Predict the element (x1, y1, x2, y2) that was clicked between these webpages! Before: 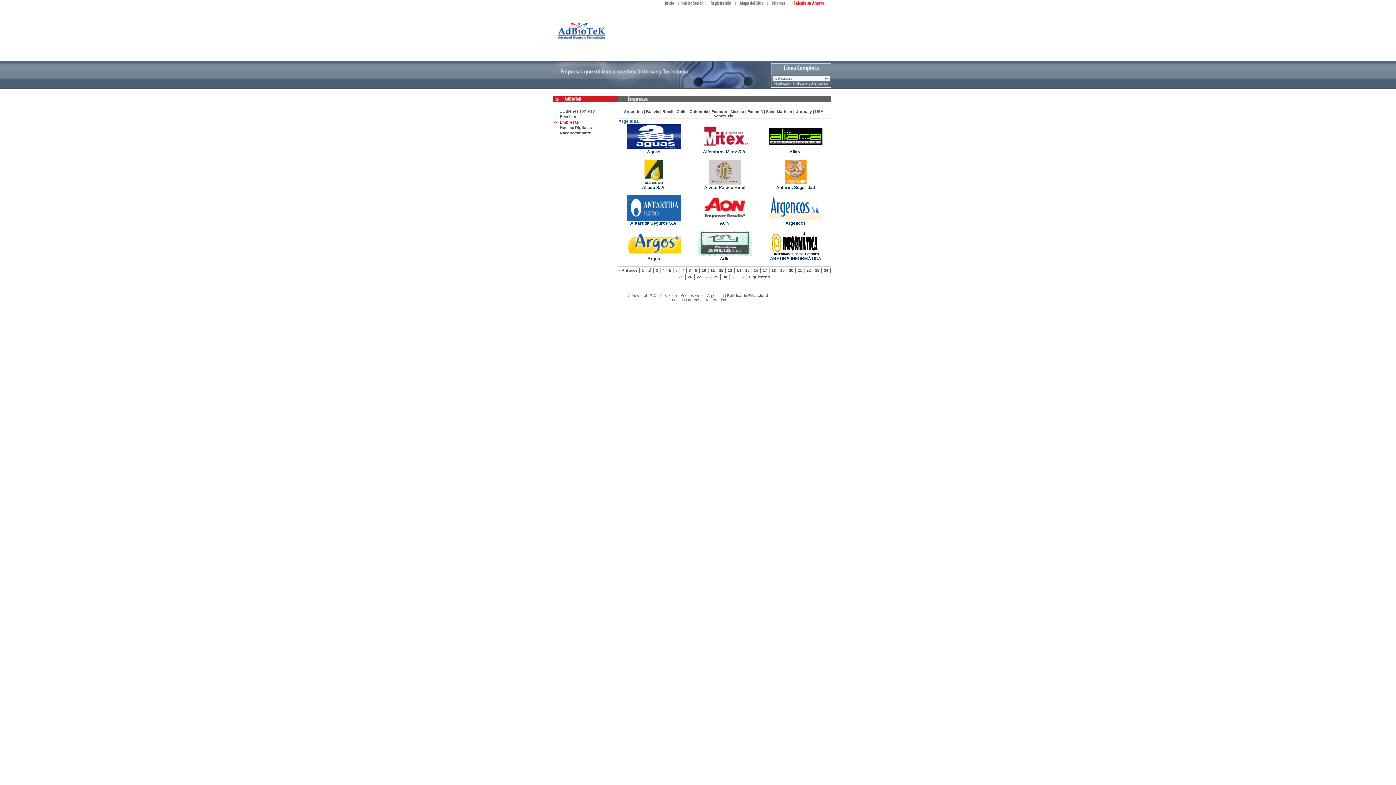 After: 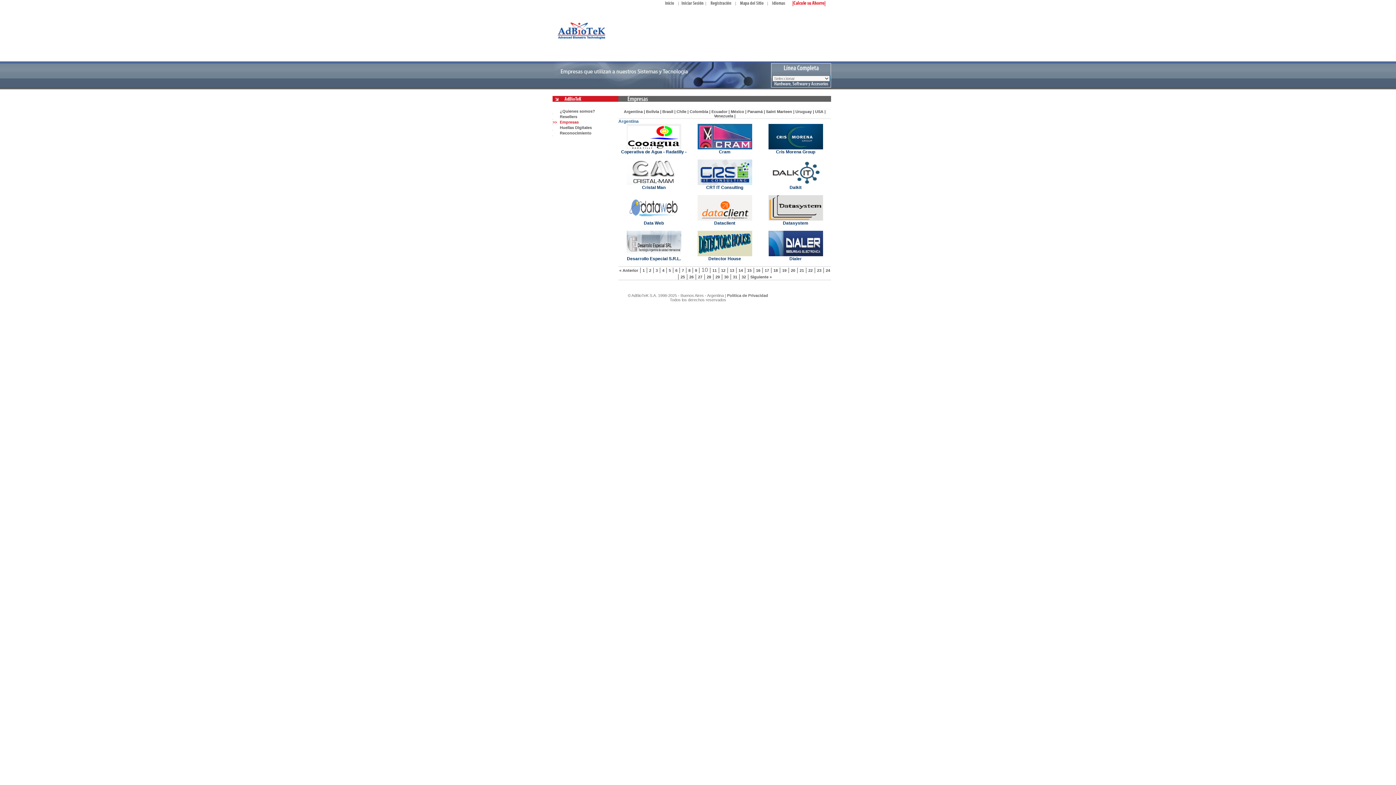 Action: label: 10 bbox: (701, 268, 706, 272)